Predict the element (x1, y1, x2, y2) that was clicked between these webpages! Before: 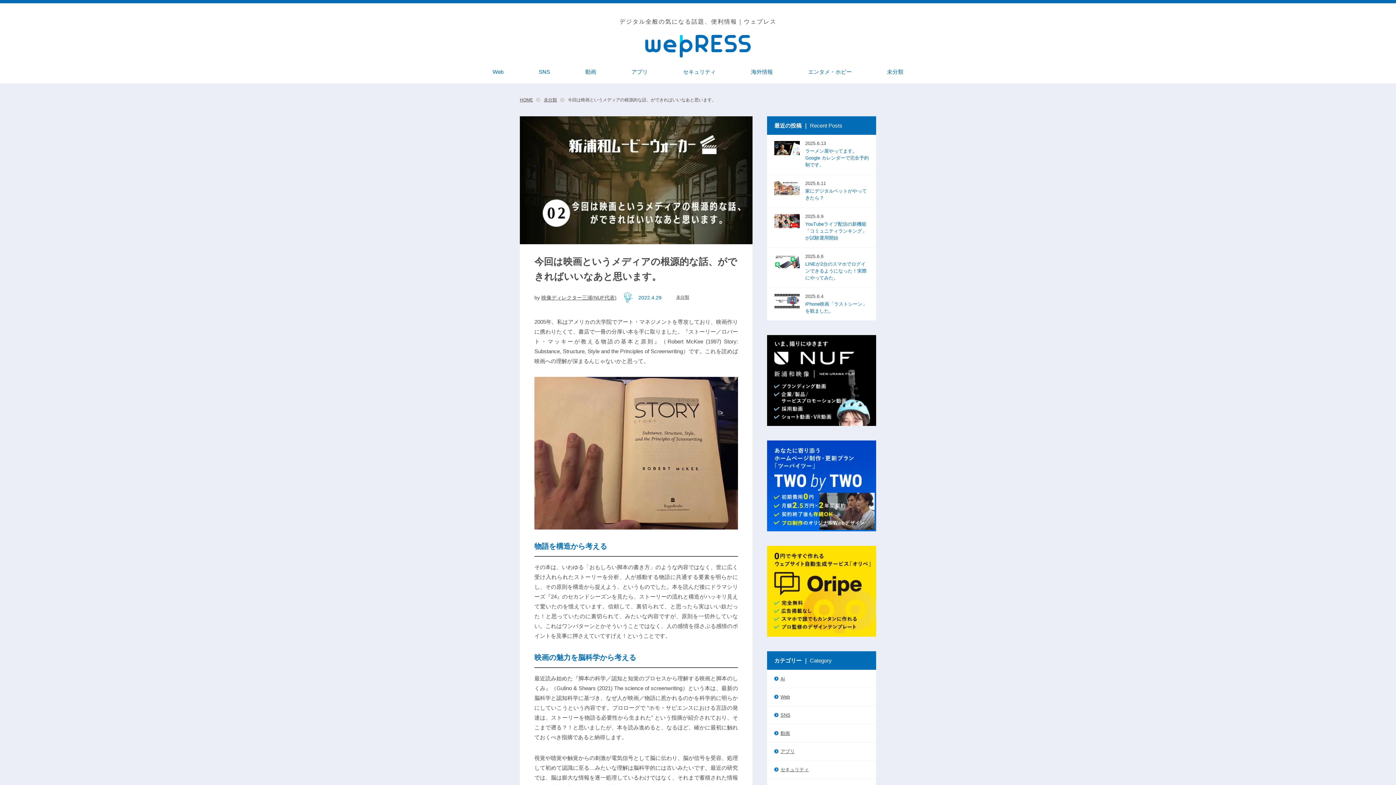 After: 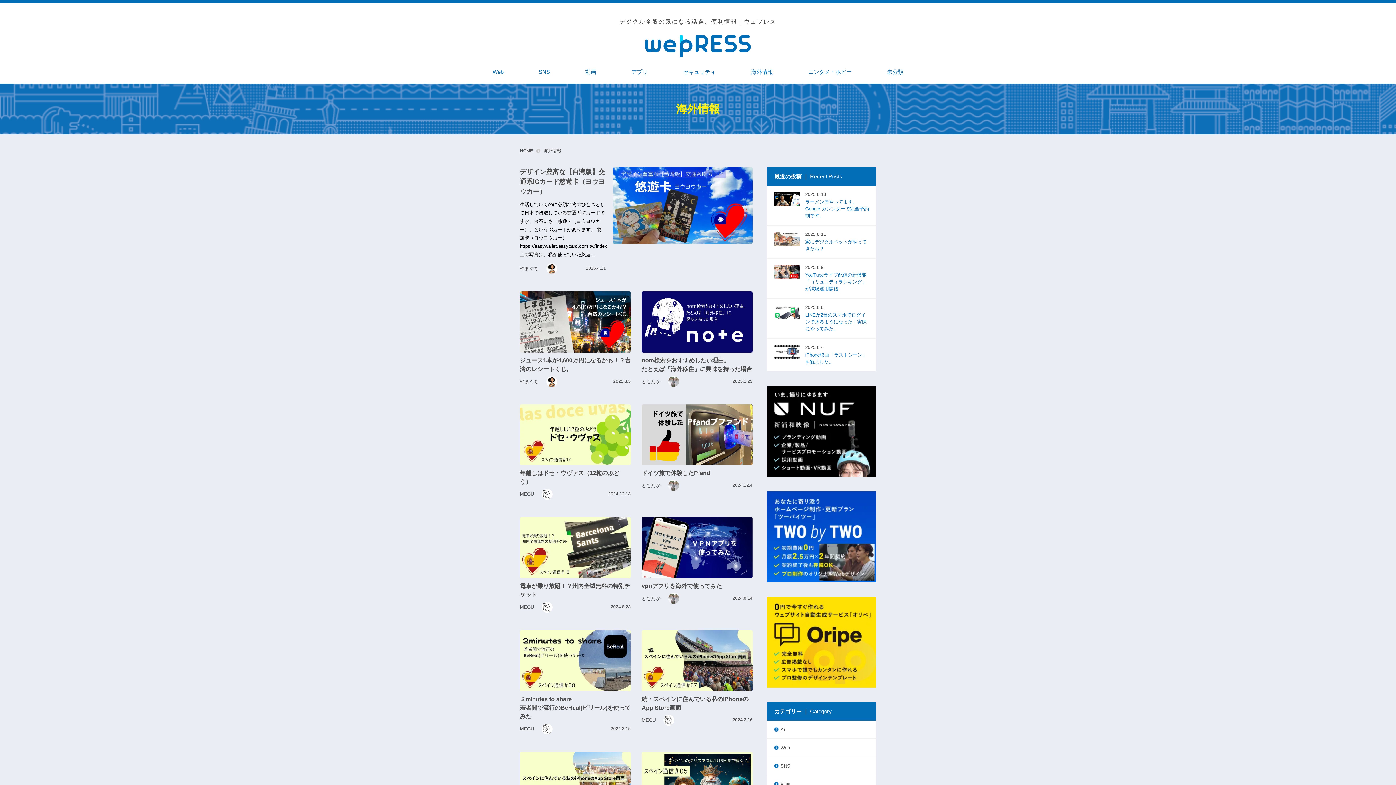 Action: label: 海外情報 bbox: (751, 66, 773, 77)